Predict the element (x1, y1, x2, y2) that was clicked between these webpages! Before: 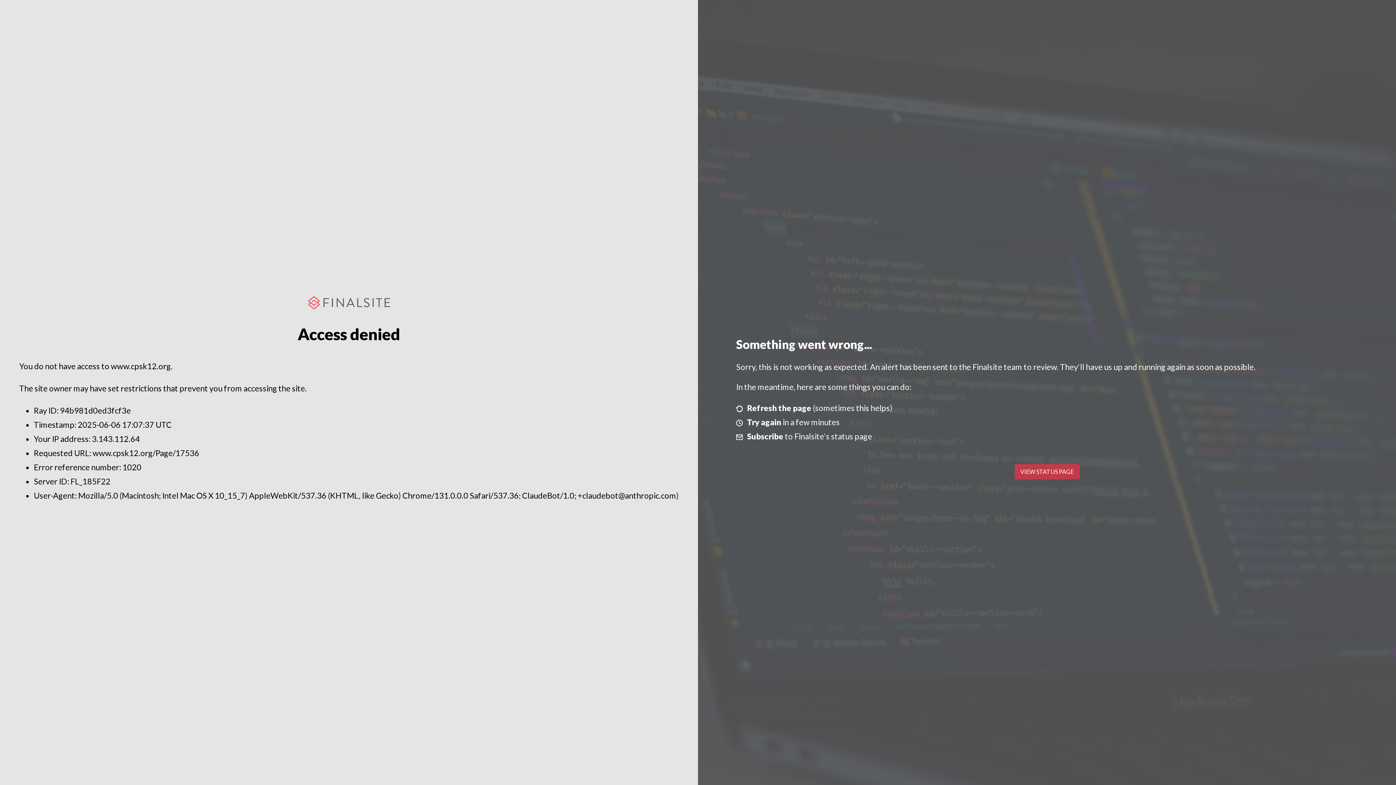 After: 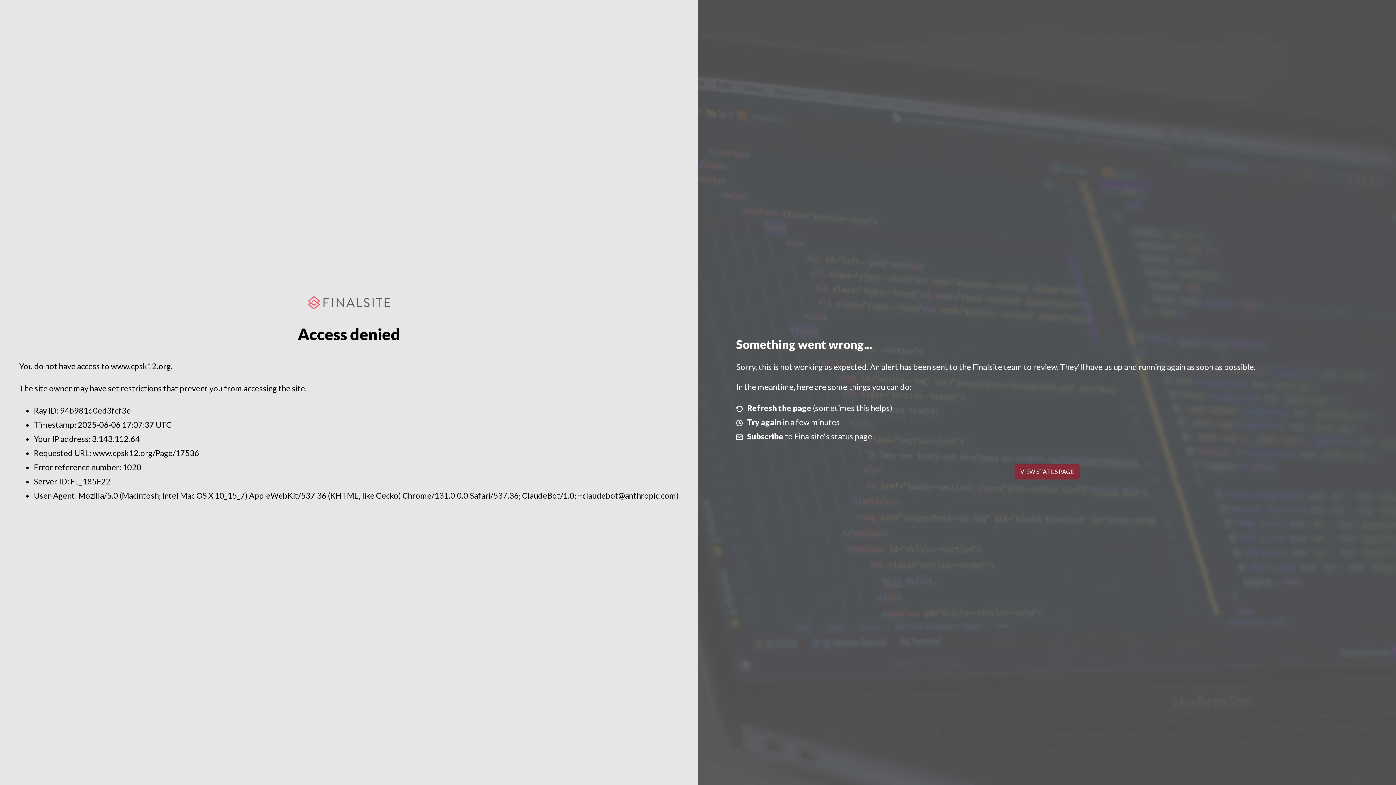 Action: label: VIEW STATUS PAGE bbox: (1014, 464, 1079, 479)